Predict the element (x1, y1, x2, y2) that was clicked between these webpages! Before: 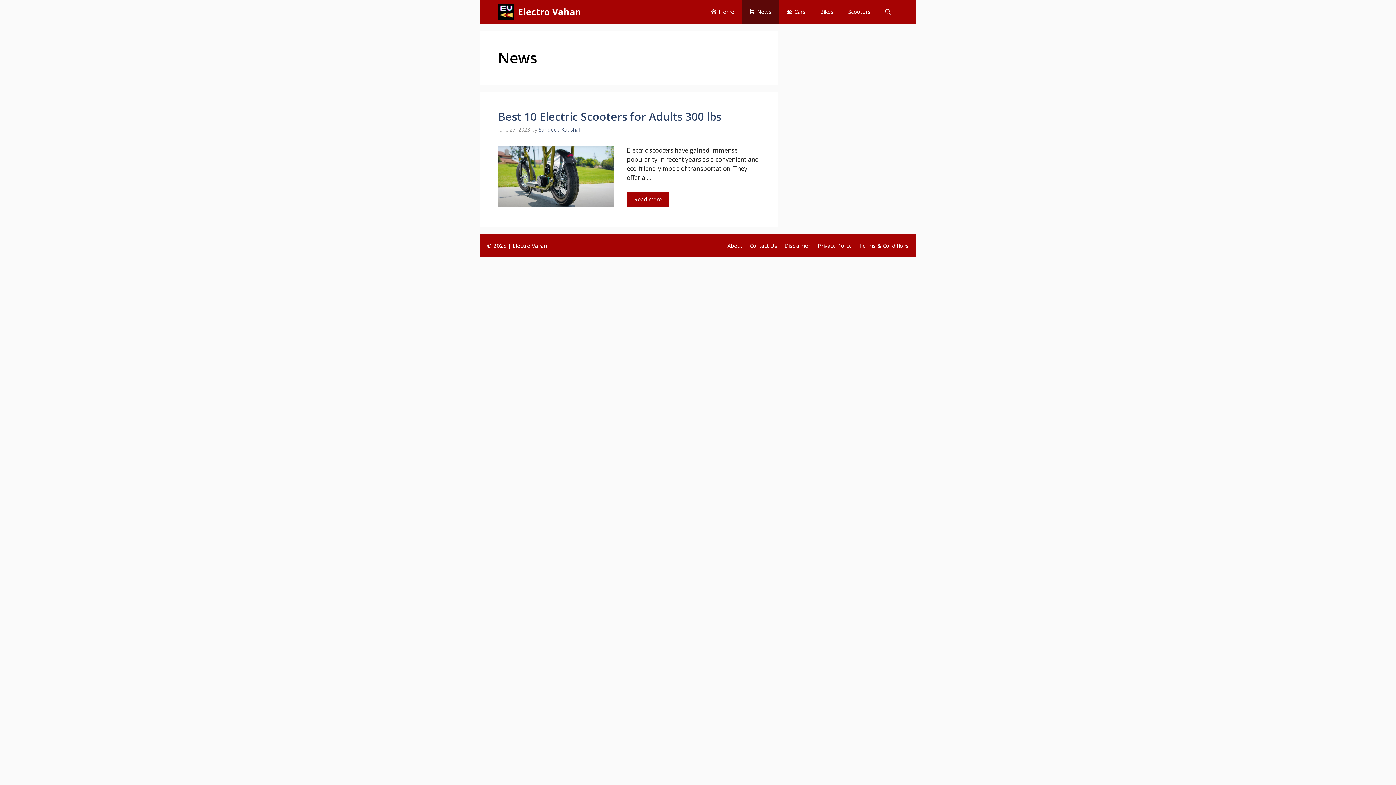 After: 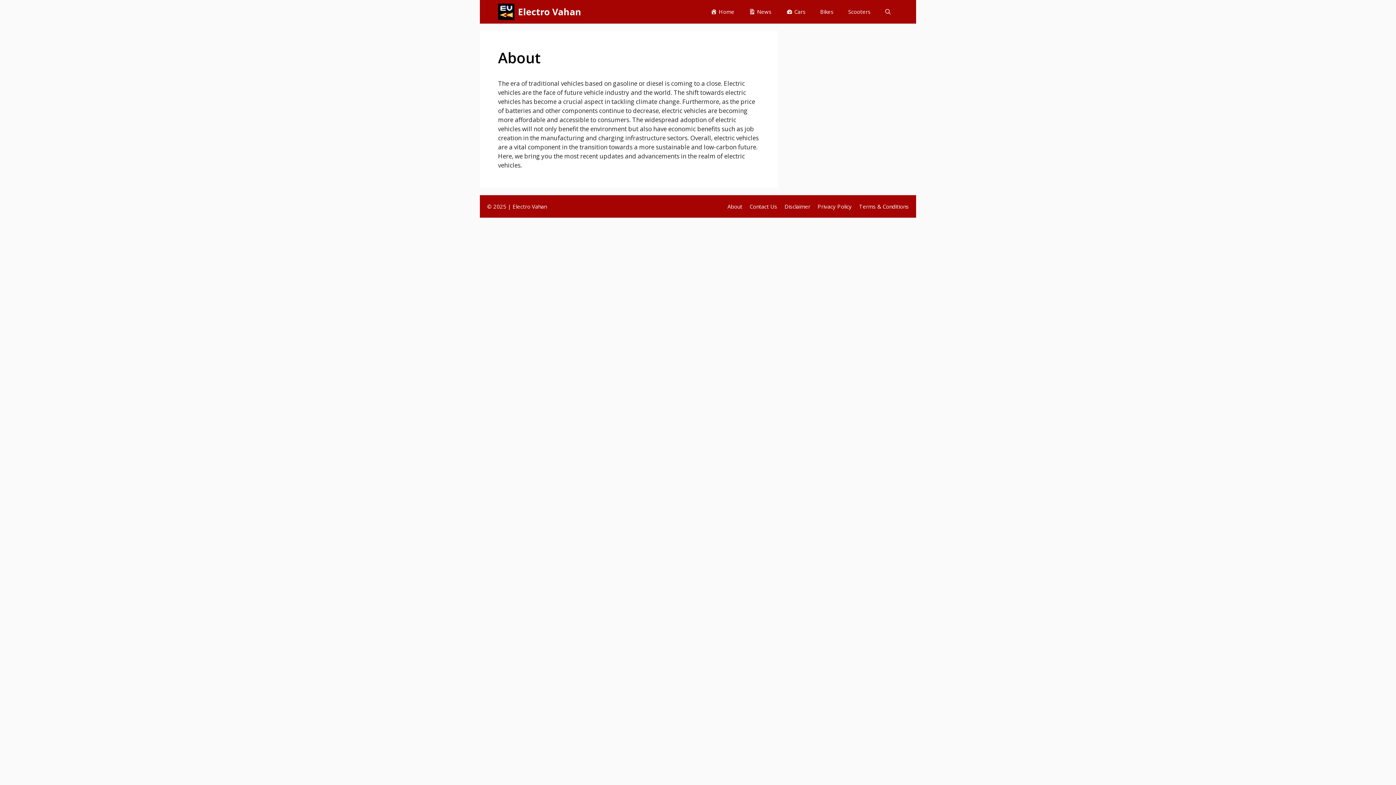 Action: label: About bbox: (727, 242, 742, 249)